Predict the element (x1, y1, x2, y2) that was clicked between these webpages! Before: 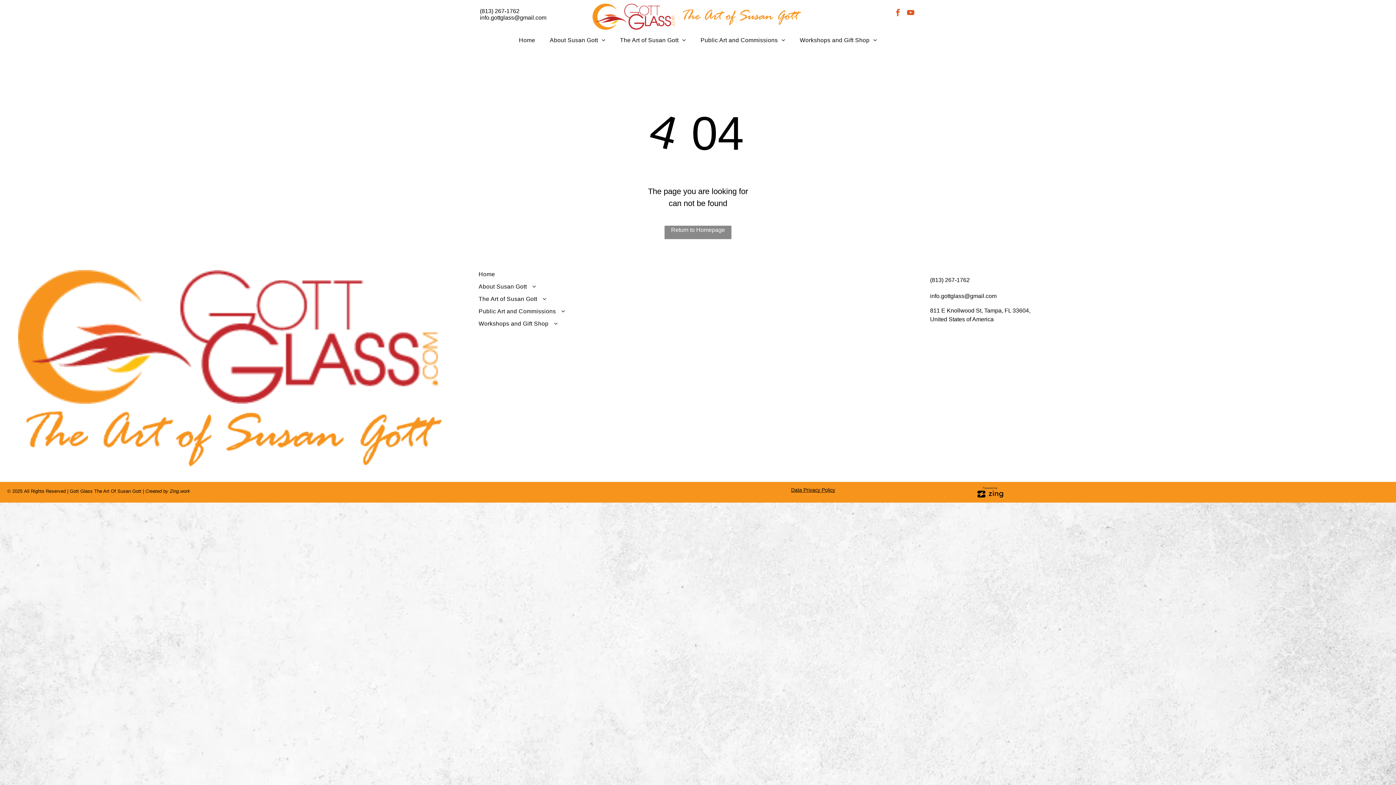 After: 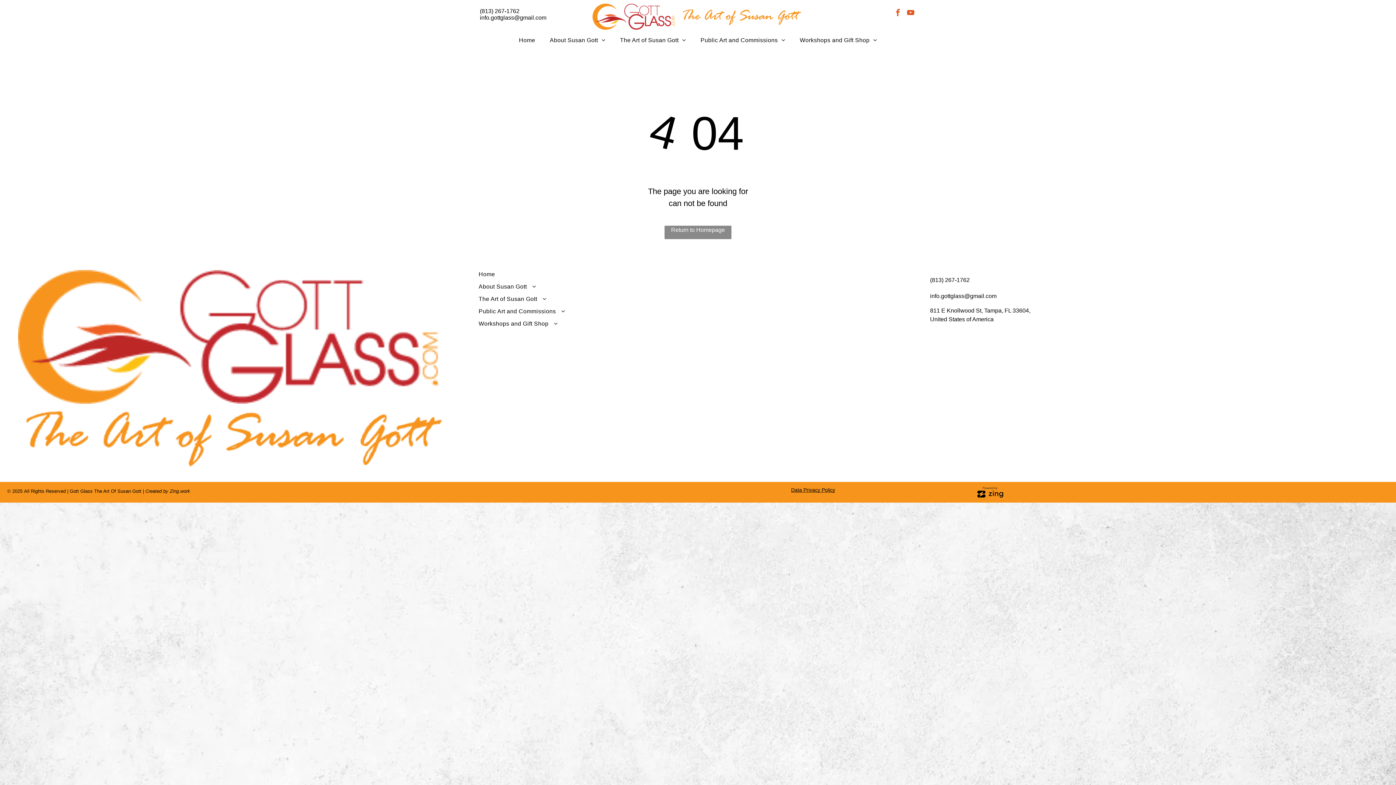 Action: label: info.gottglass@gmail.com bbox: (480, 14, 546, 20)